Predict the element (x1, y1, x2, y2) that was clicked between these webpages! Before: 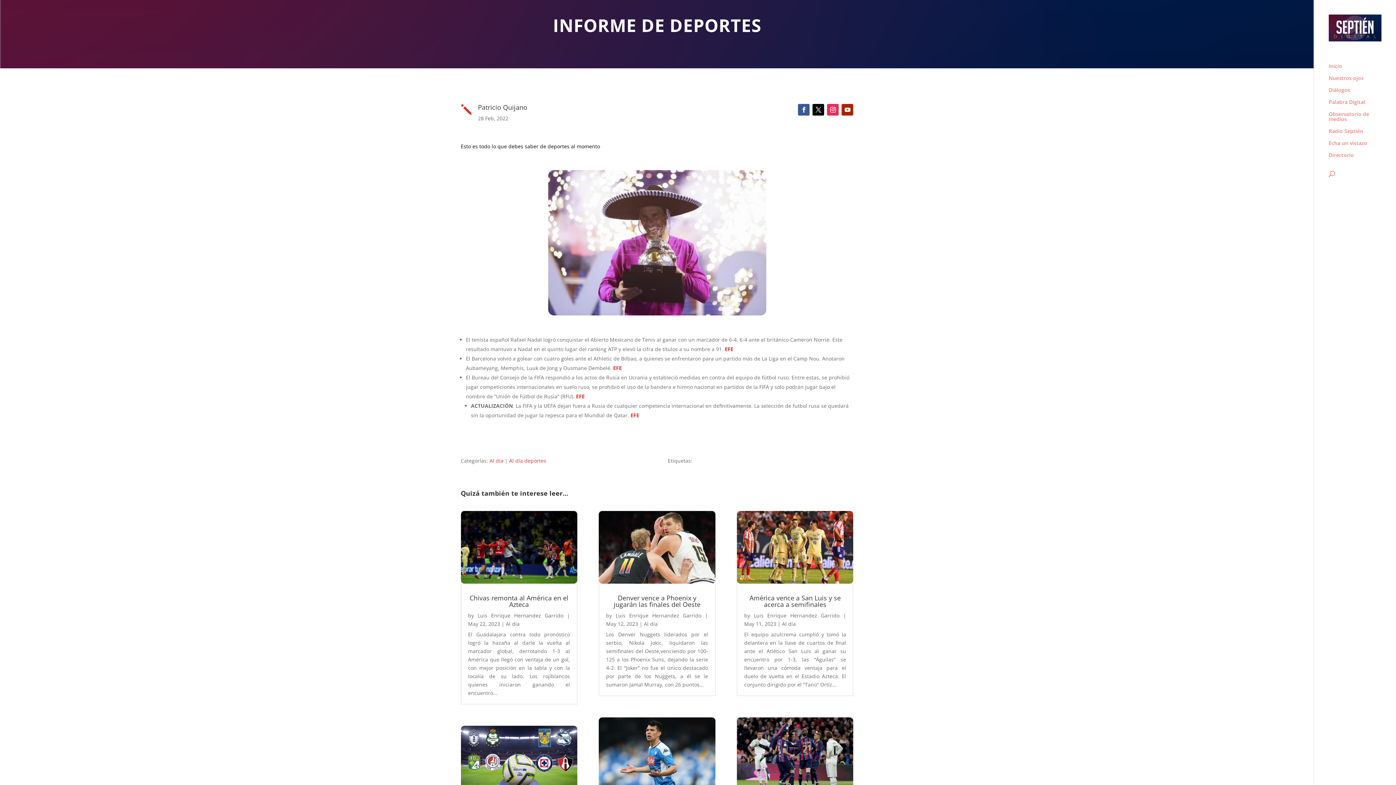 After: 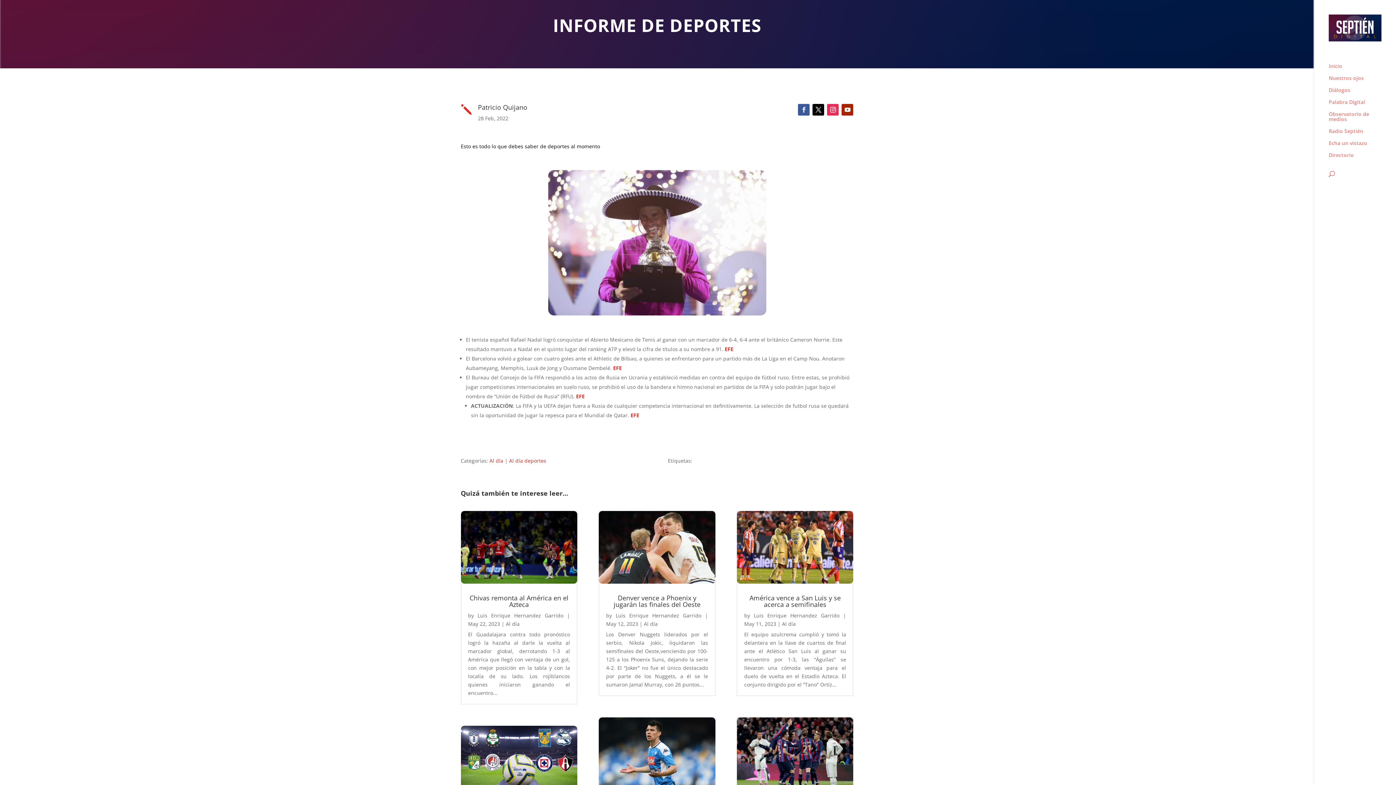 Action: bbox: (798, 104, 809, 115)